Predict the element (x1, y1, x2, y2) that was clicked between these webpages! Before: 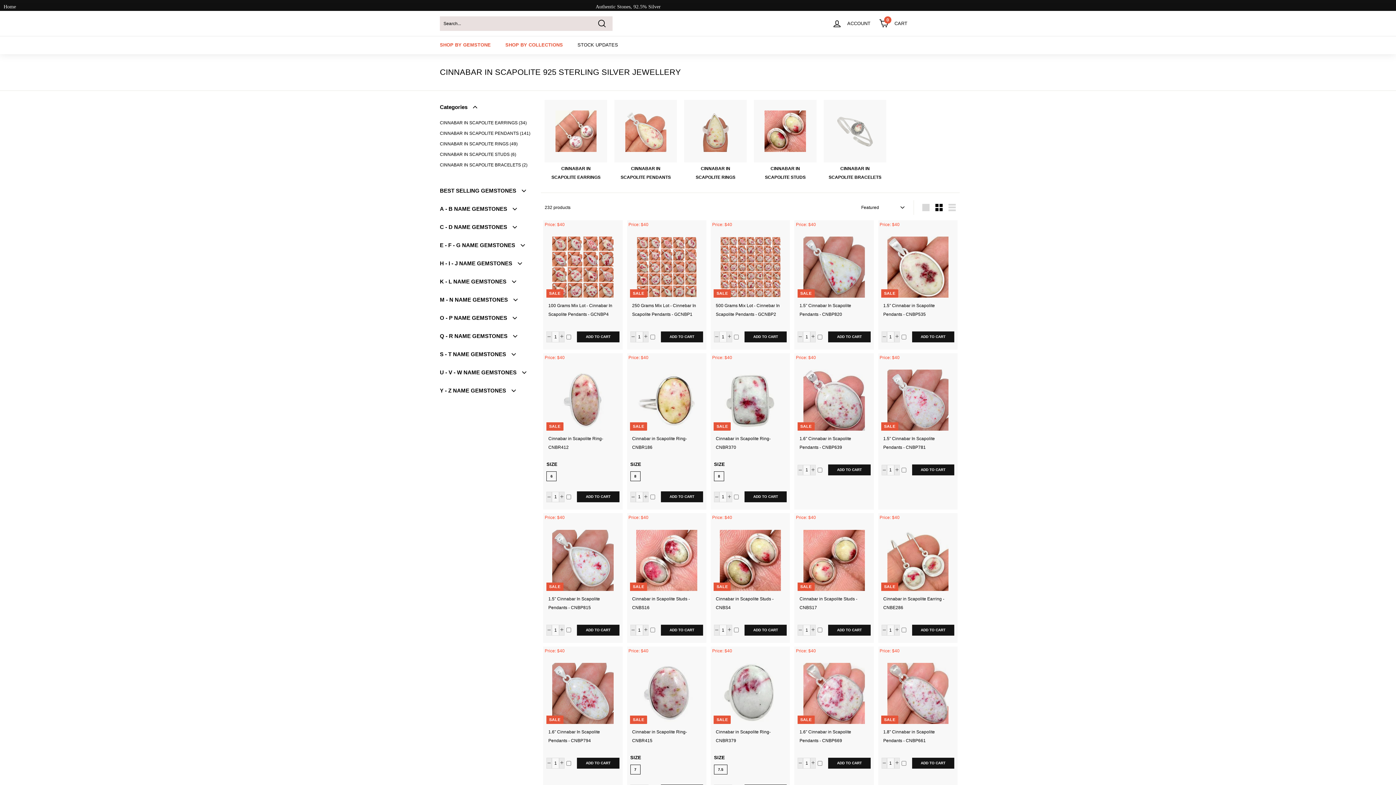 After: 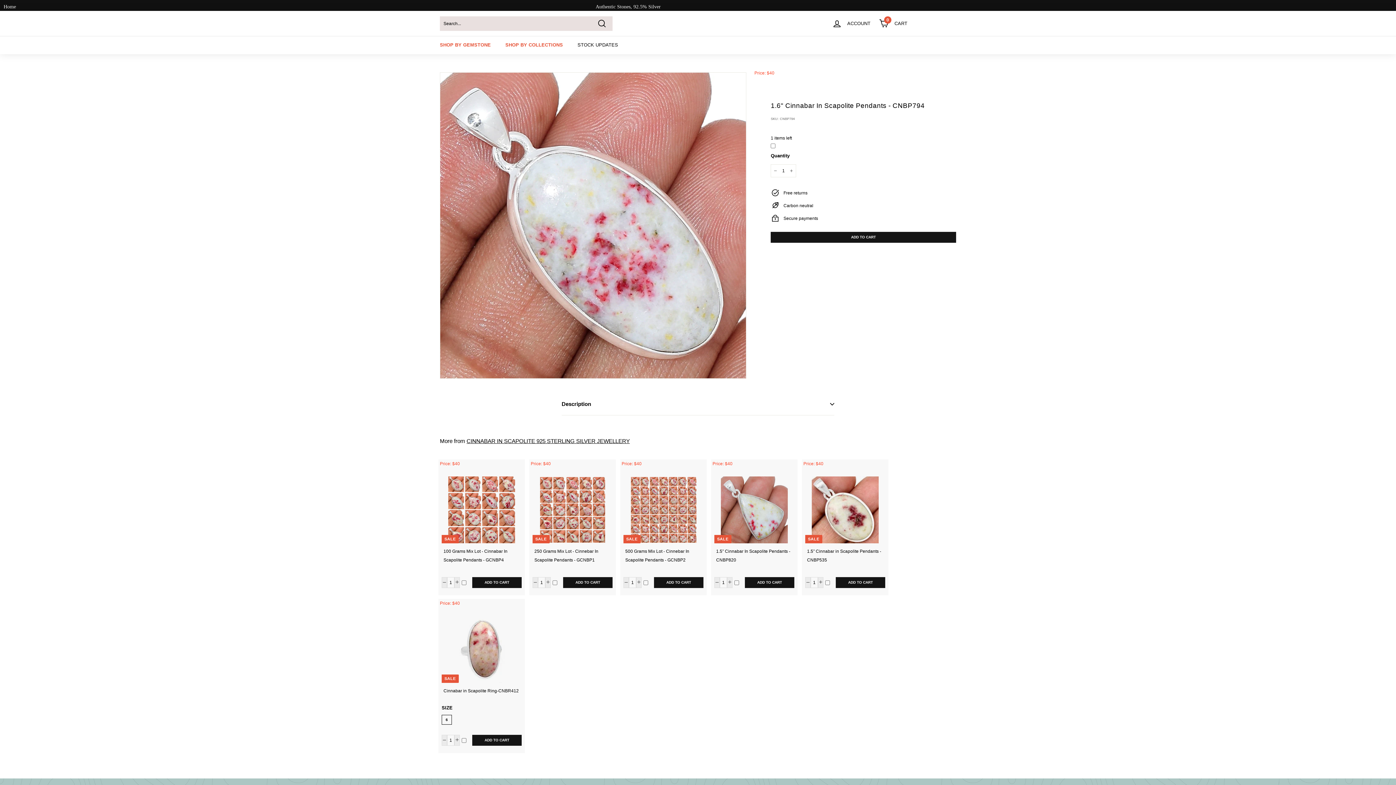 Action: label: SALE bbox: (544, 655, 621, 724)